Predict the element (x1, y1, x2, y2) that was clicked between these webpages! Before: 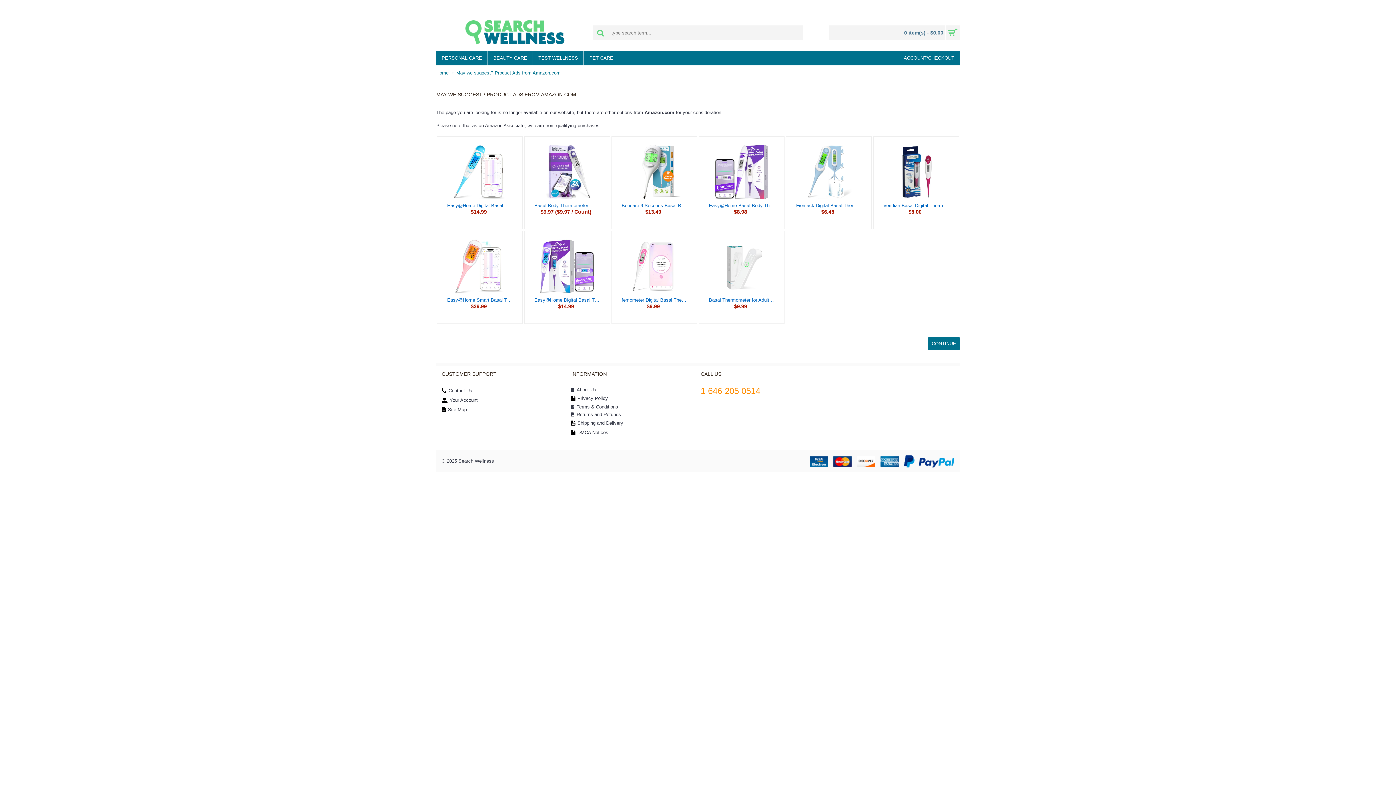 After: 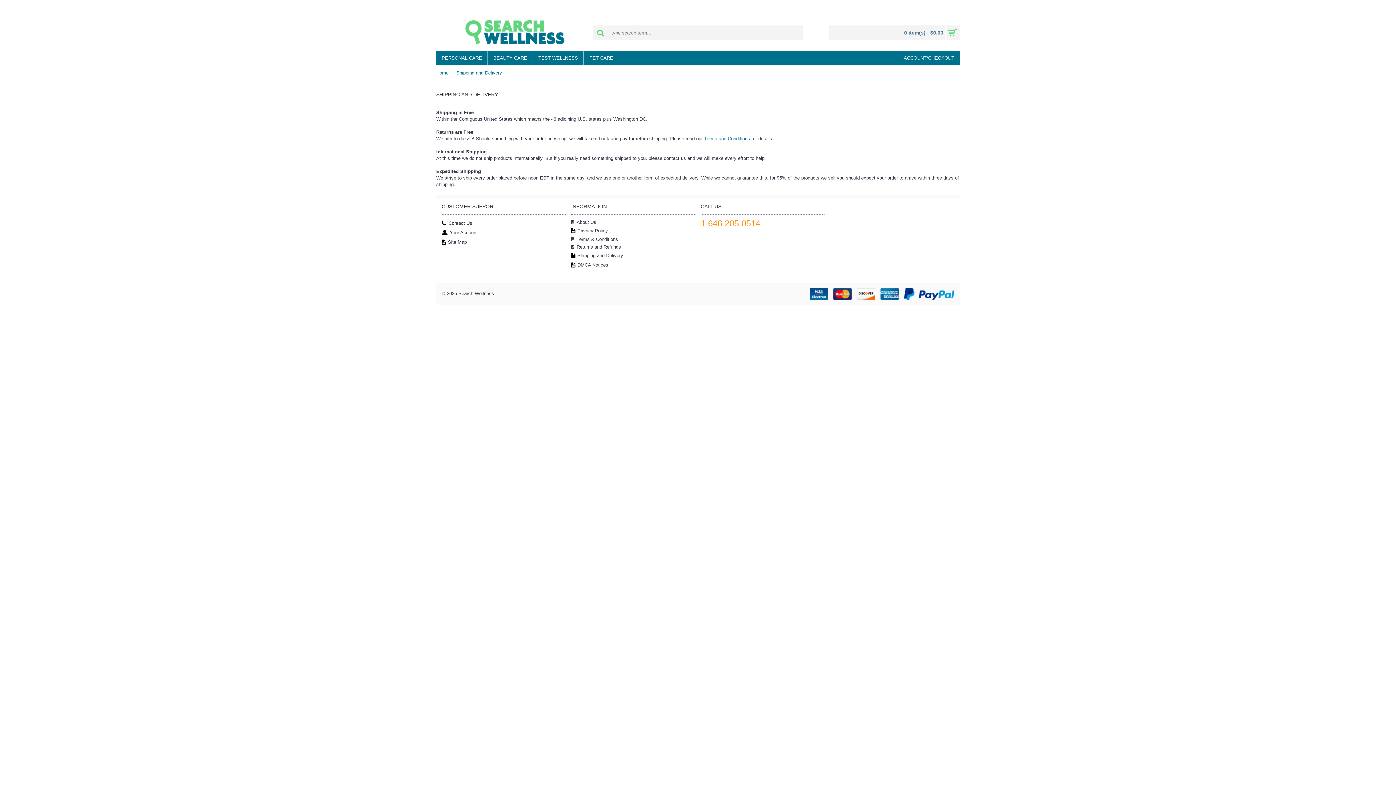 Action: label: Shipping and Delivery bbox: (571, 419, 695, 428)